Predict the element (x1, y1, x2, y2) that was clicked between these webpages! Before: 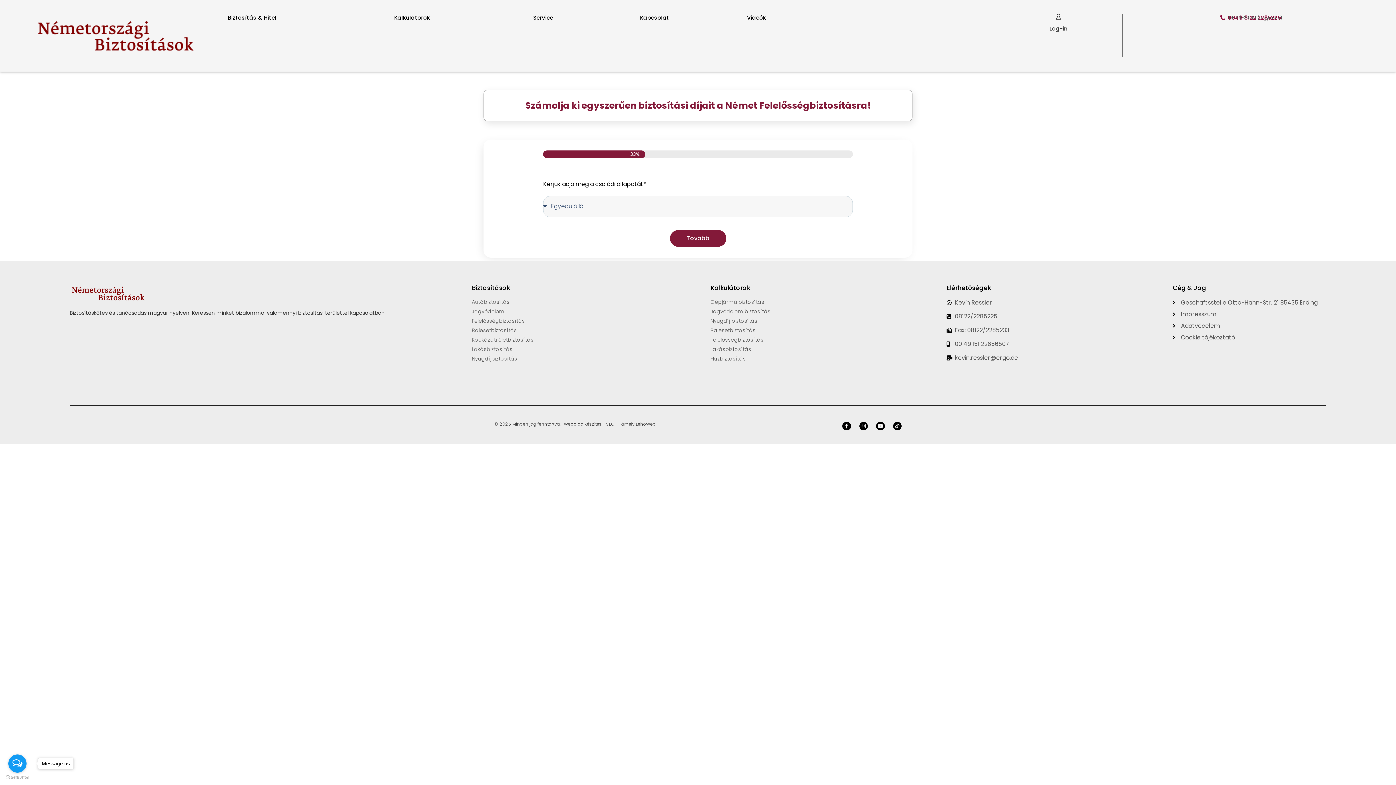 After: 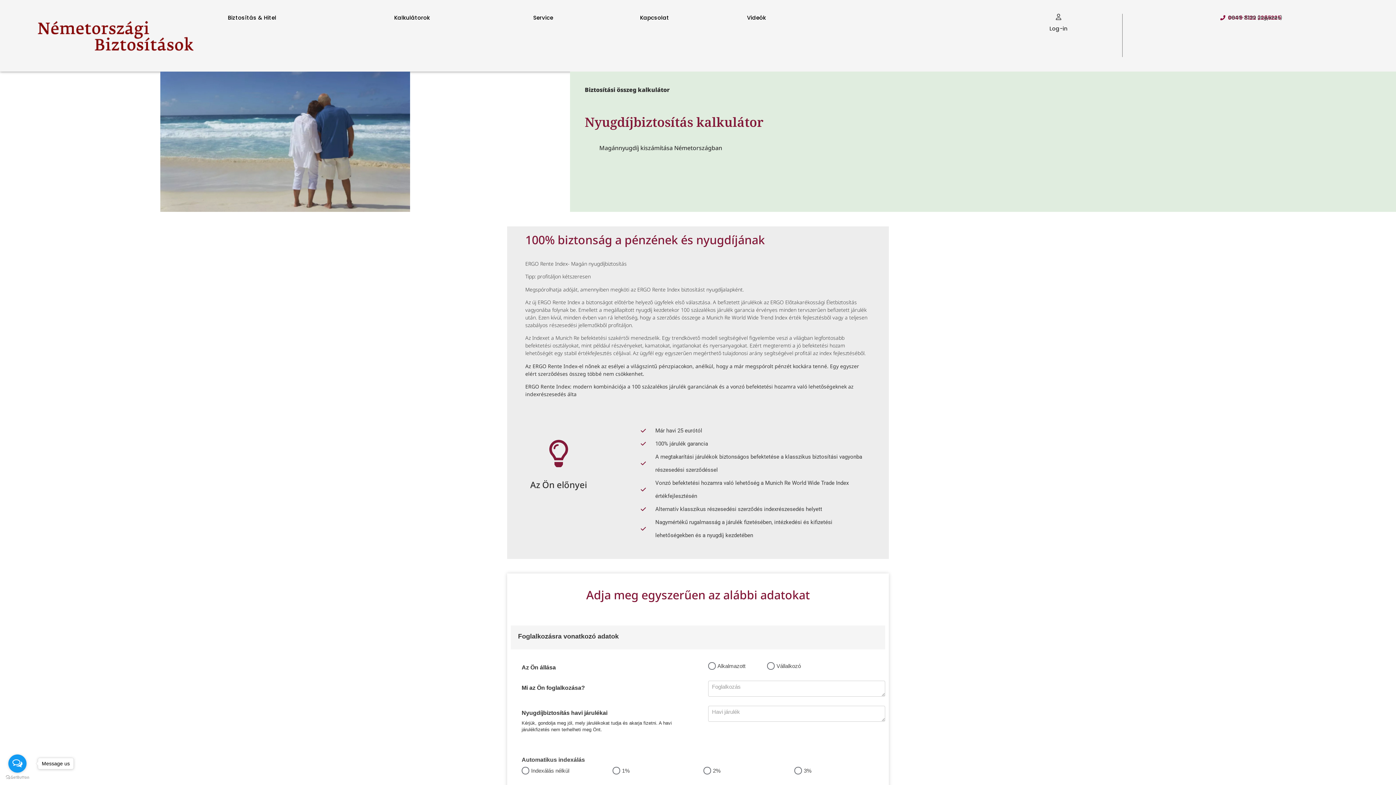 Action: bbox: (710, 317, 946, 325) label: Nyugdíj biztosítás